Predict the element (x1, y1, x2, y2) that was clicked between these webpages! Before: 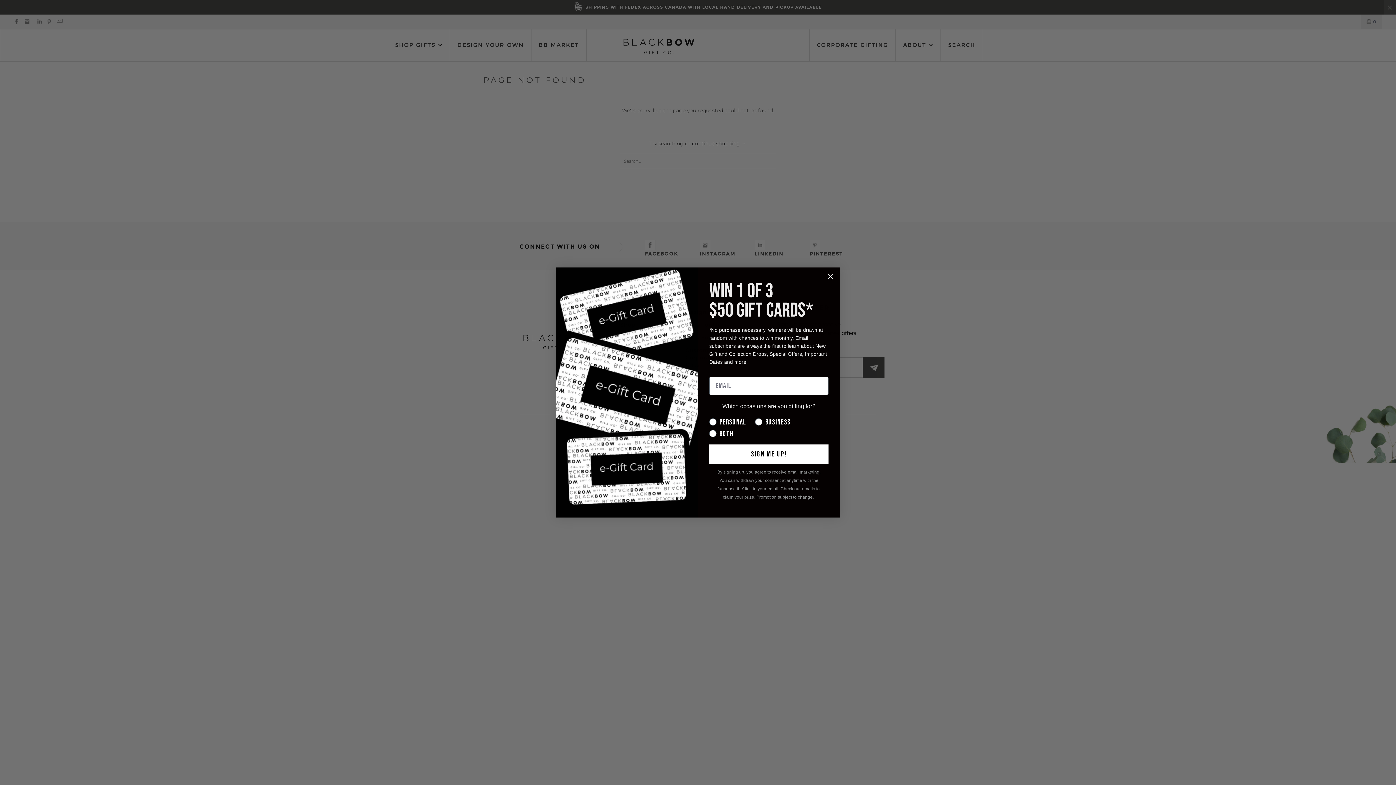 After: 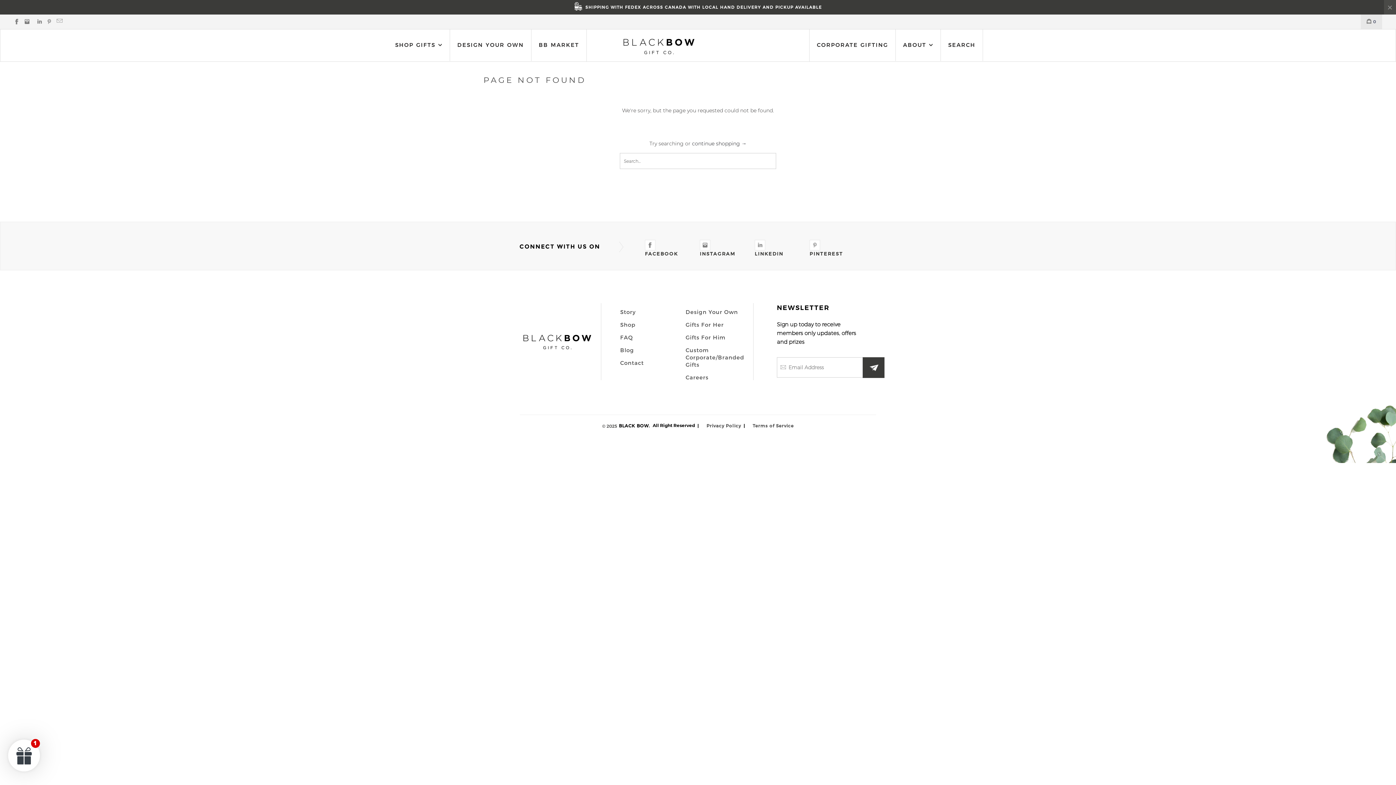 Action: bbox: (824, 270, 837, 283) label: Close dialog